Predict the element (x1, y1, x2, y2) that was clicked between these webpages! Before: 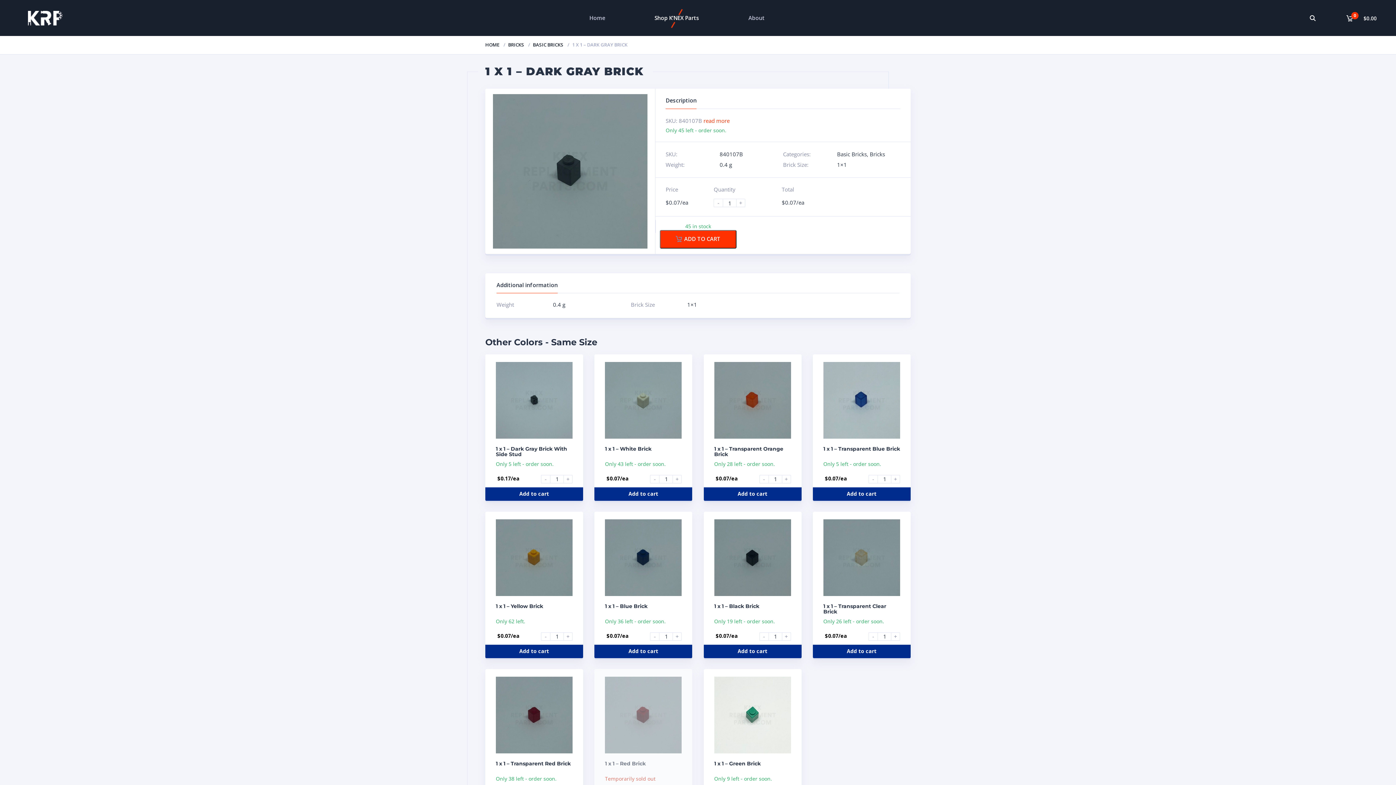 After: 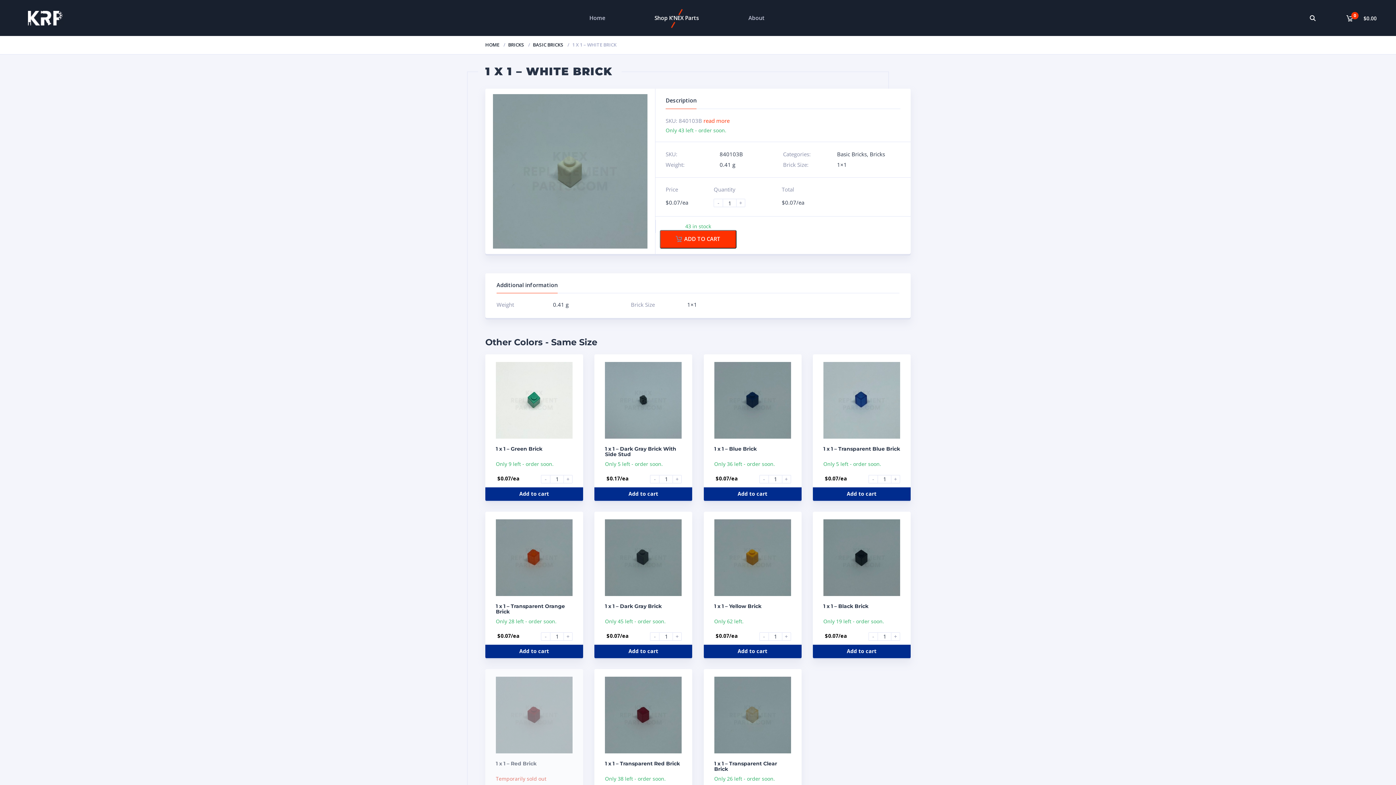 Action: bbox: (605, 357, 681, 458) label: 1 x 1 – White Brick